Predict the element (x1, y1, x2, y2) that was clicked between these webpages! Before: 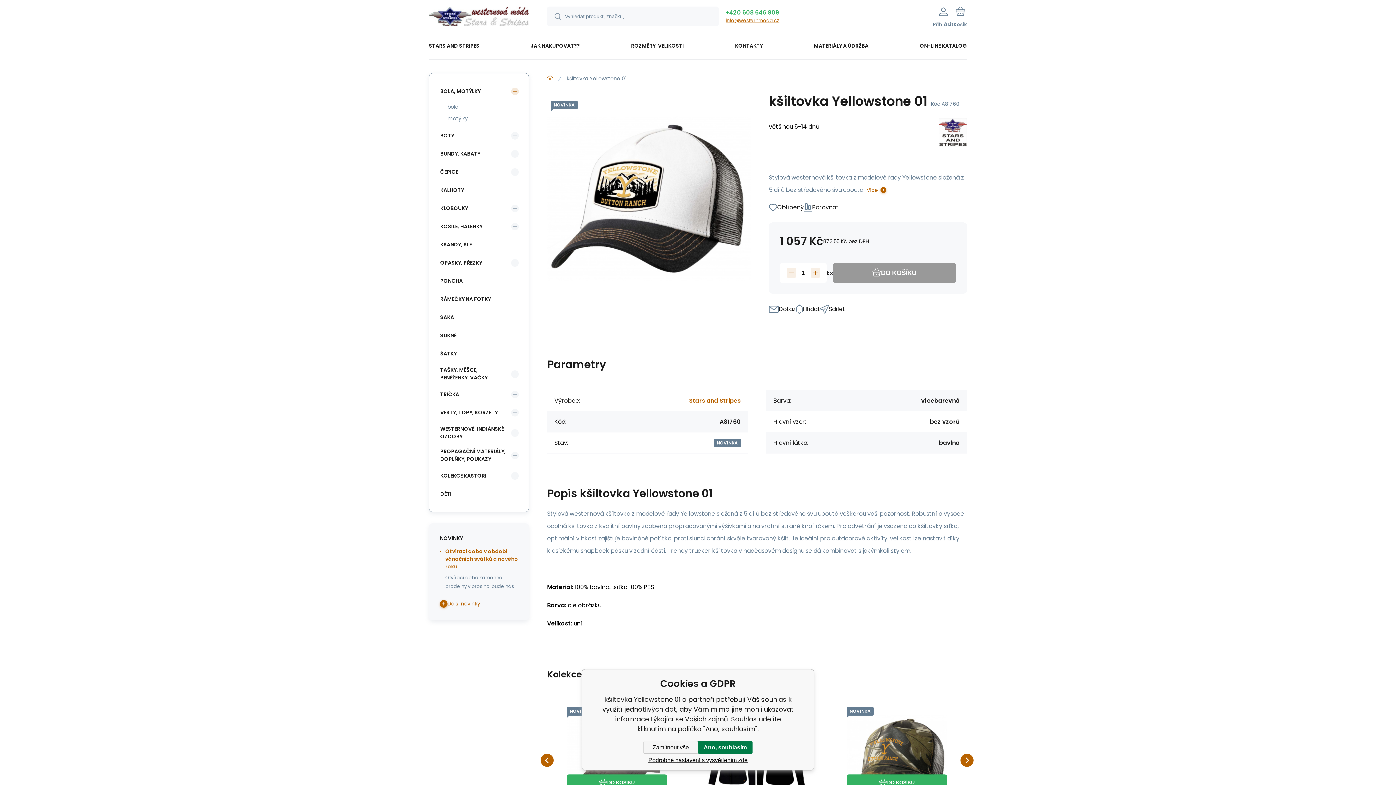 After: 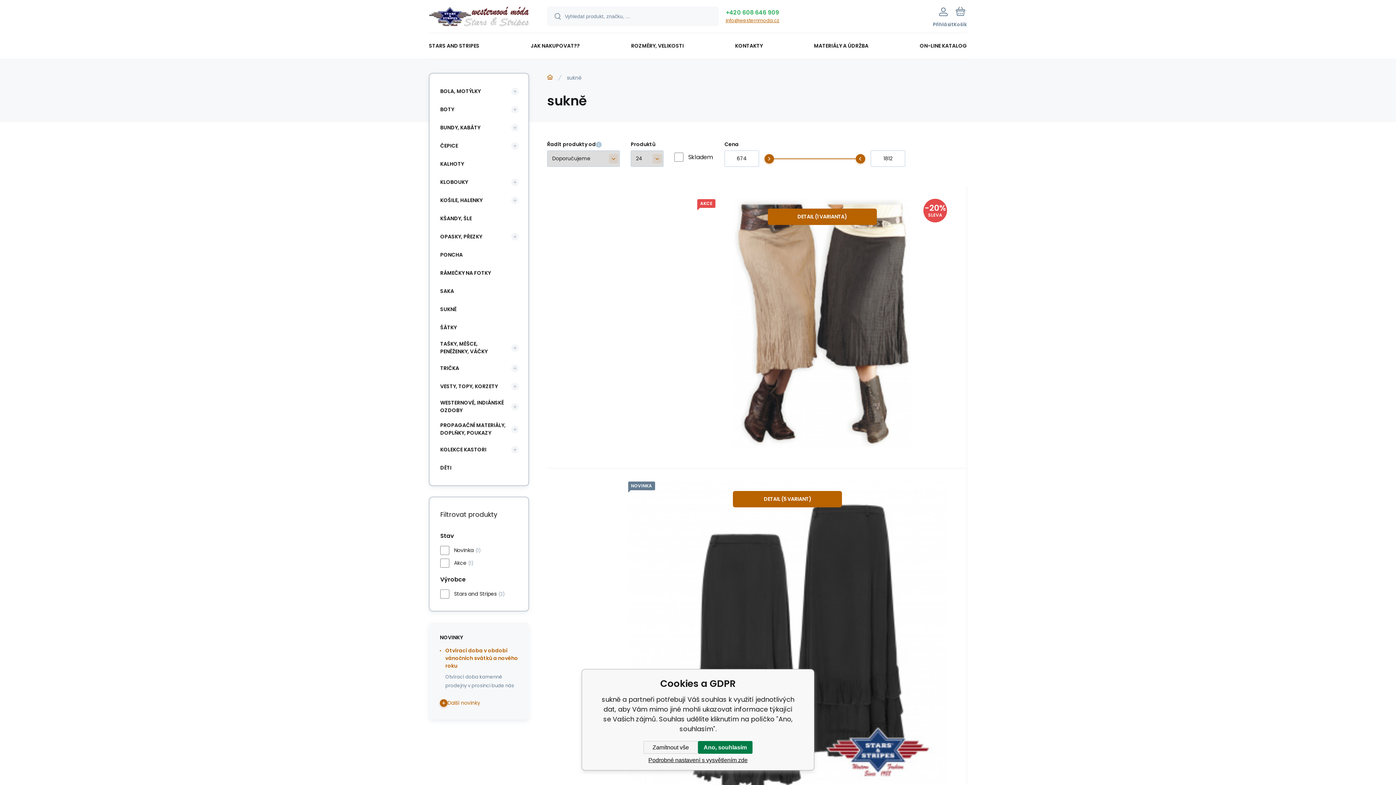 Action: bbox: (436, 328, 518, 342) label: SUKNĚ